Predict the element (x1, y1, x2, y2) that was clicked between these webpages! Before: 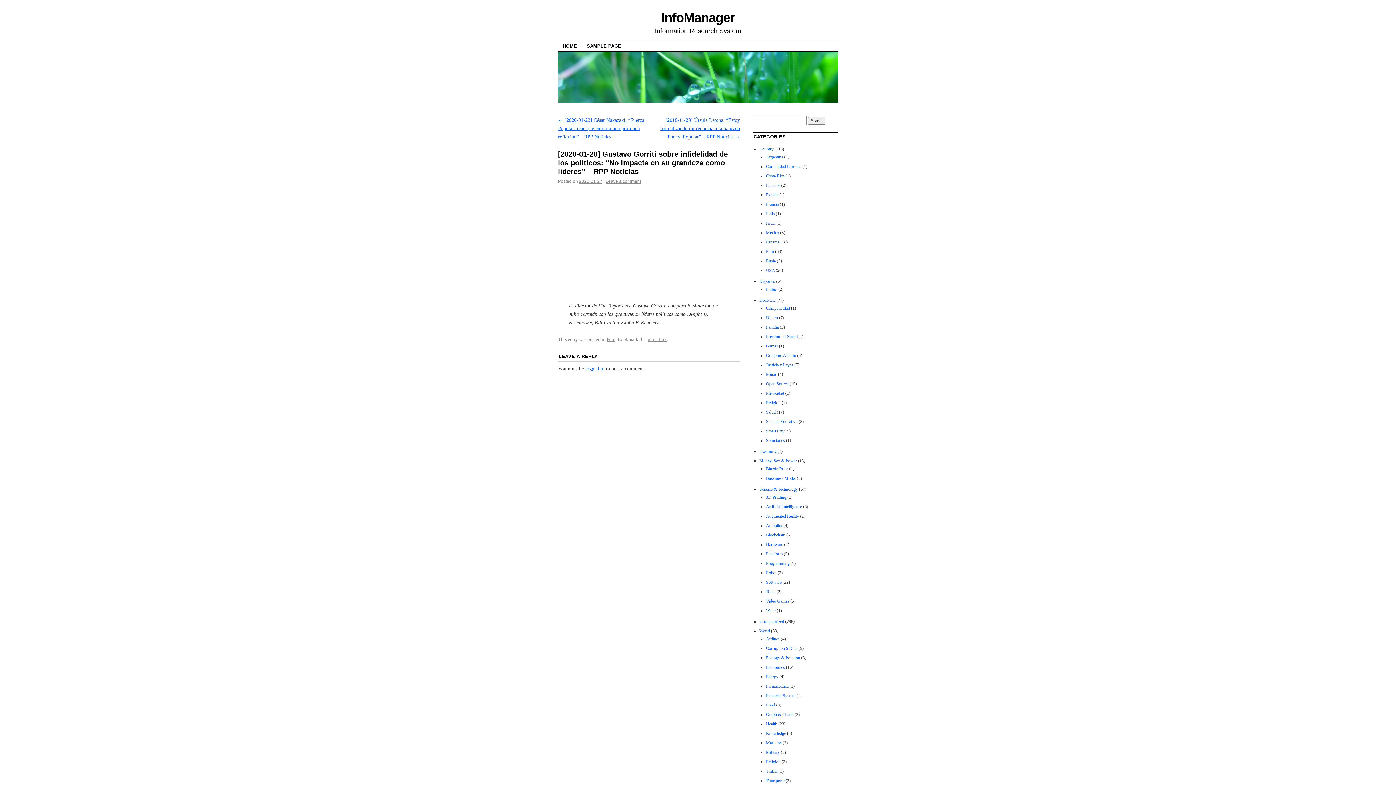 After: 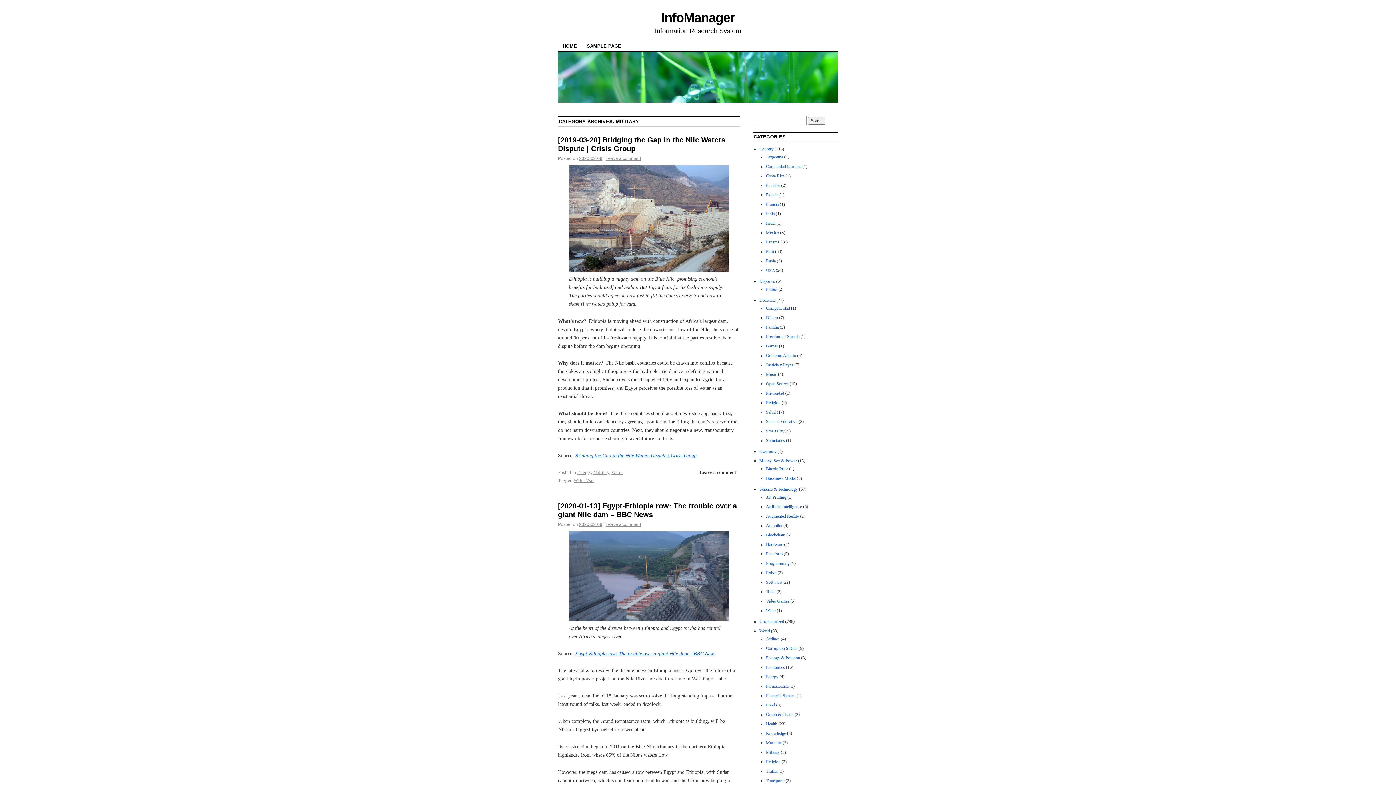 Action: bbox: (766, 750, 779, 755) label: Military